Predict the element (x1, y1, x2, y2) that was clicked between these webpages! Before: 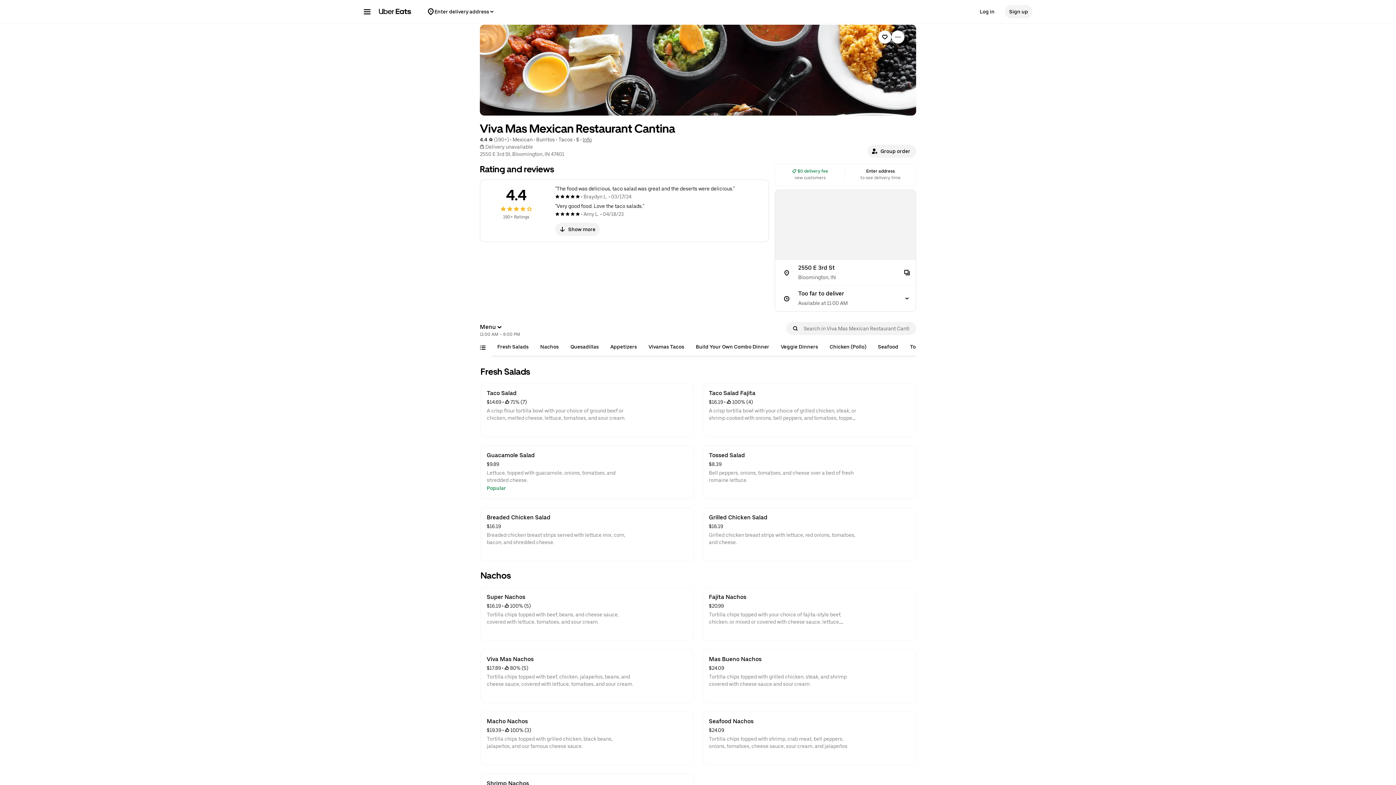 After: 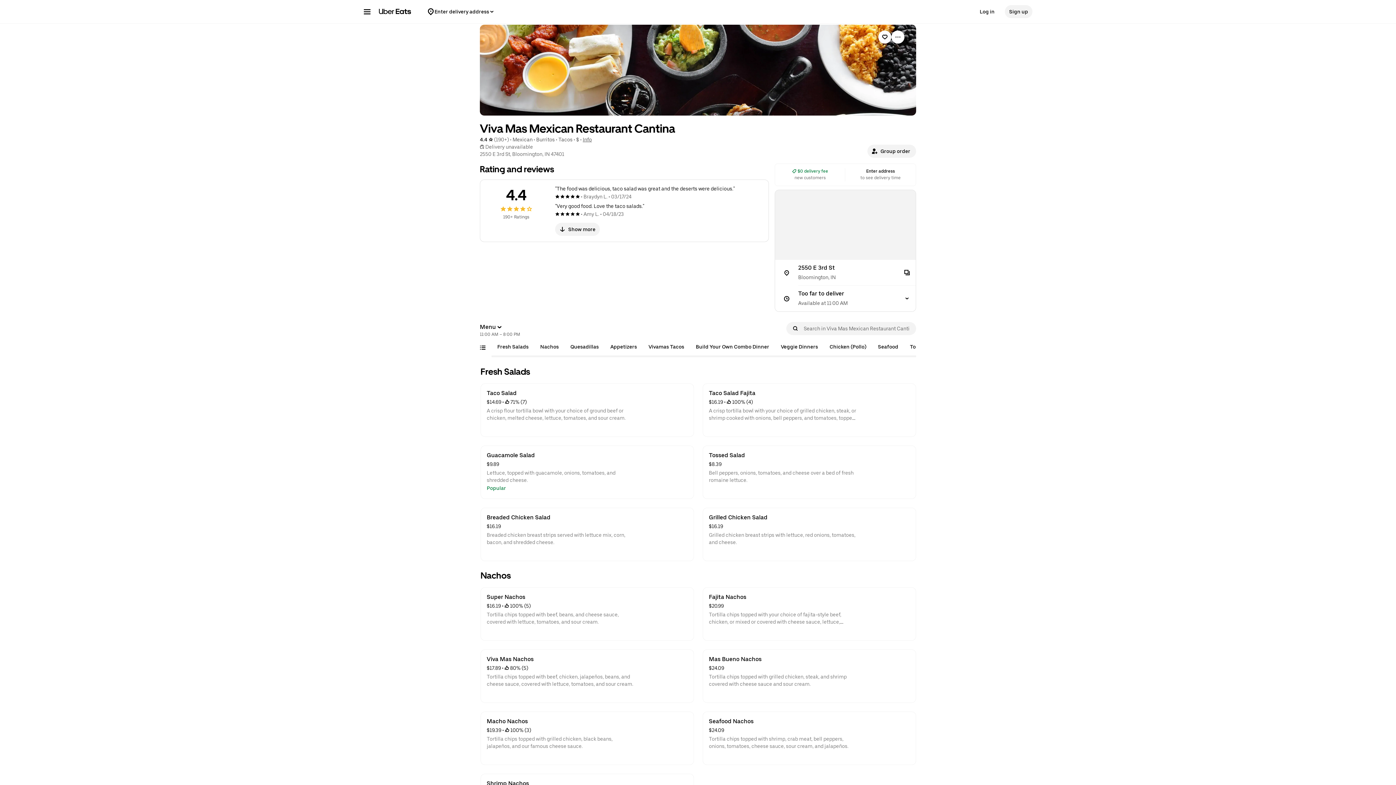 Action: label: Grilled Chicken Salad
$16.19
Grilled chicken breast strips with lettuce, red onions, tomatoes, and cheese. bbox: (703, 508, 916, 561)